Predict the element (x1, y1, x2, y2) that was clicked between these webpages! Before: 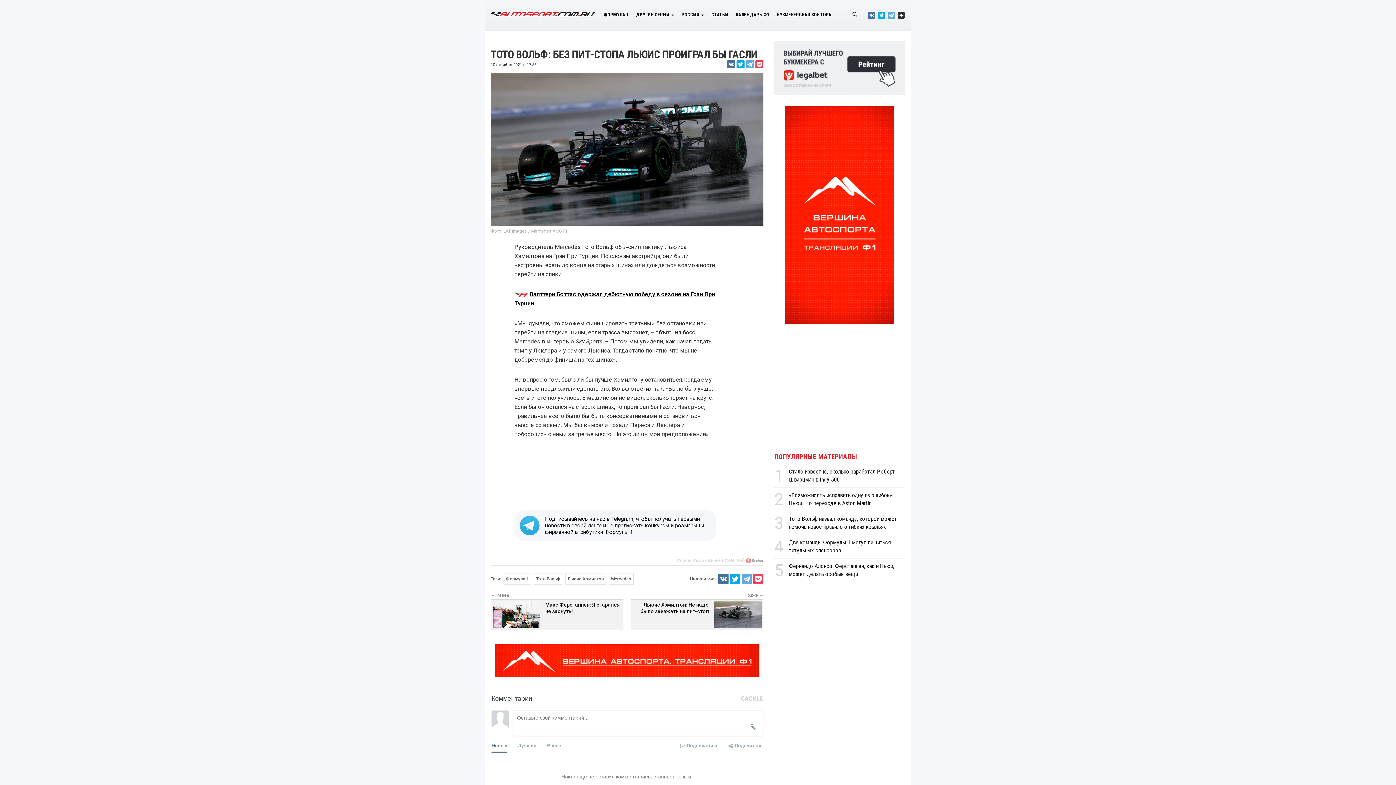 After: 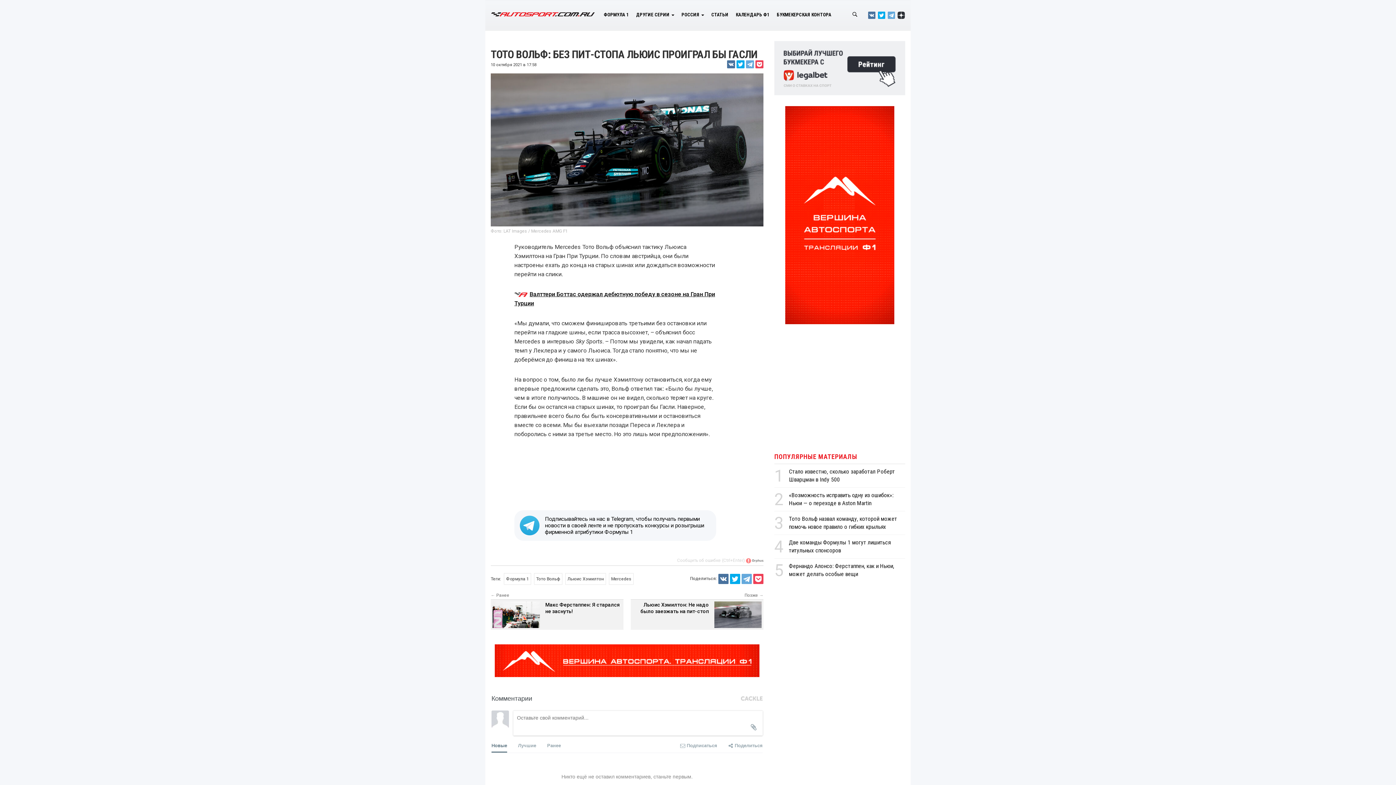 Action: label: Новые bbox: (491, 736, 507, 752)